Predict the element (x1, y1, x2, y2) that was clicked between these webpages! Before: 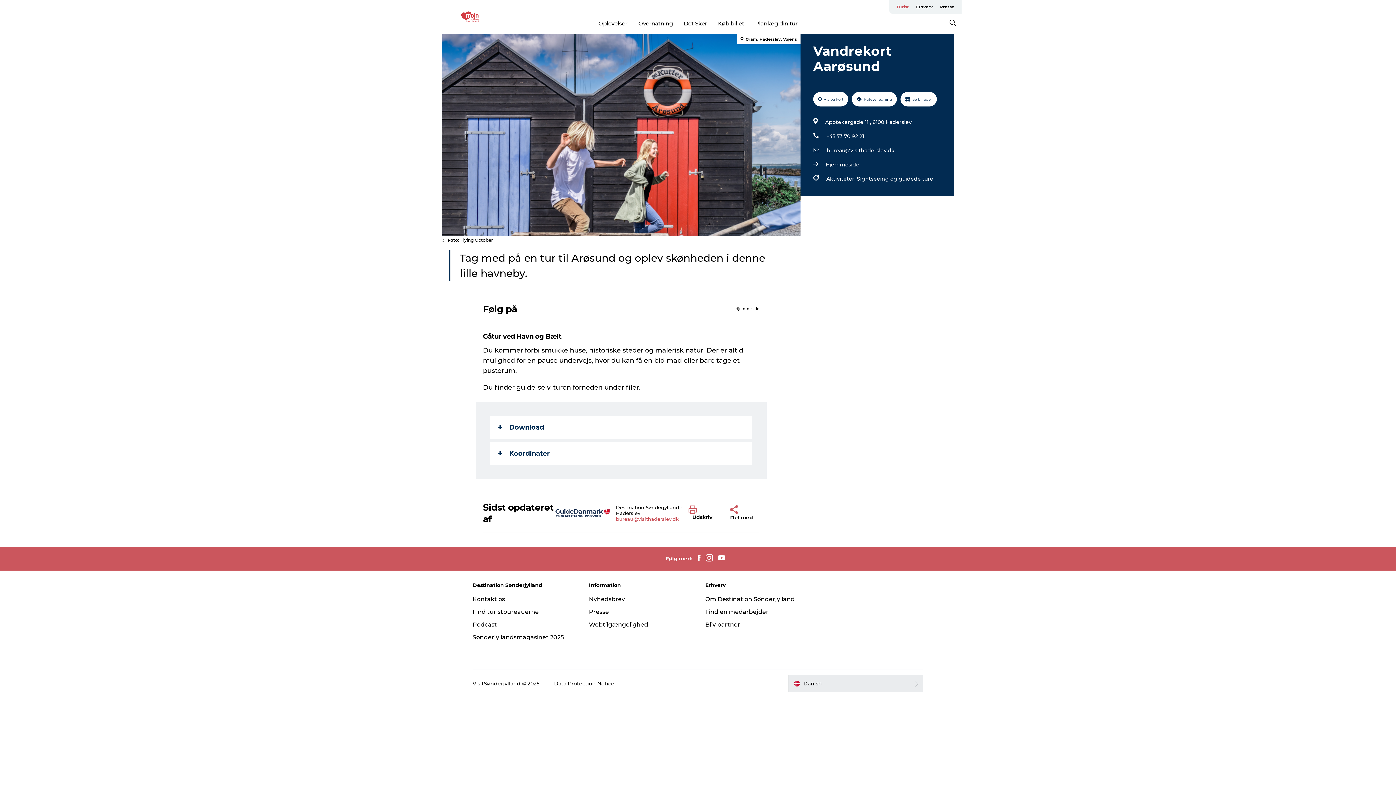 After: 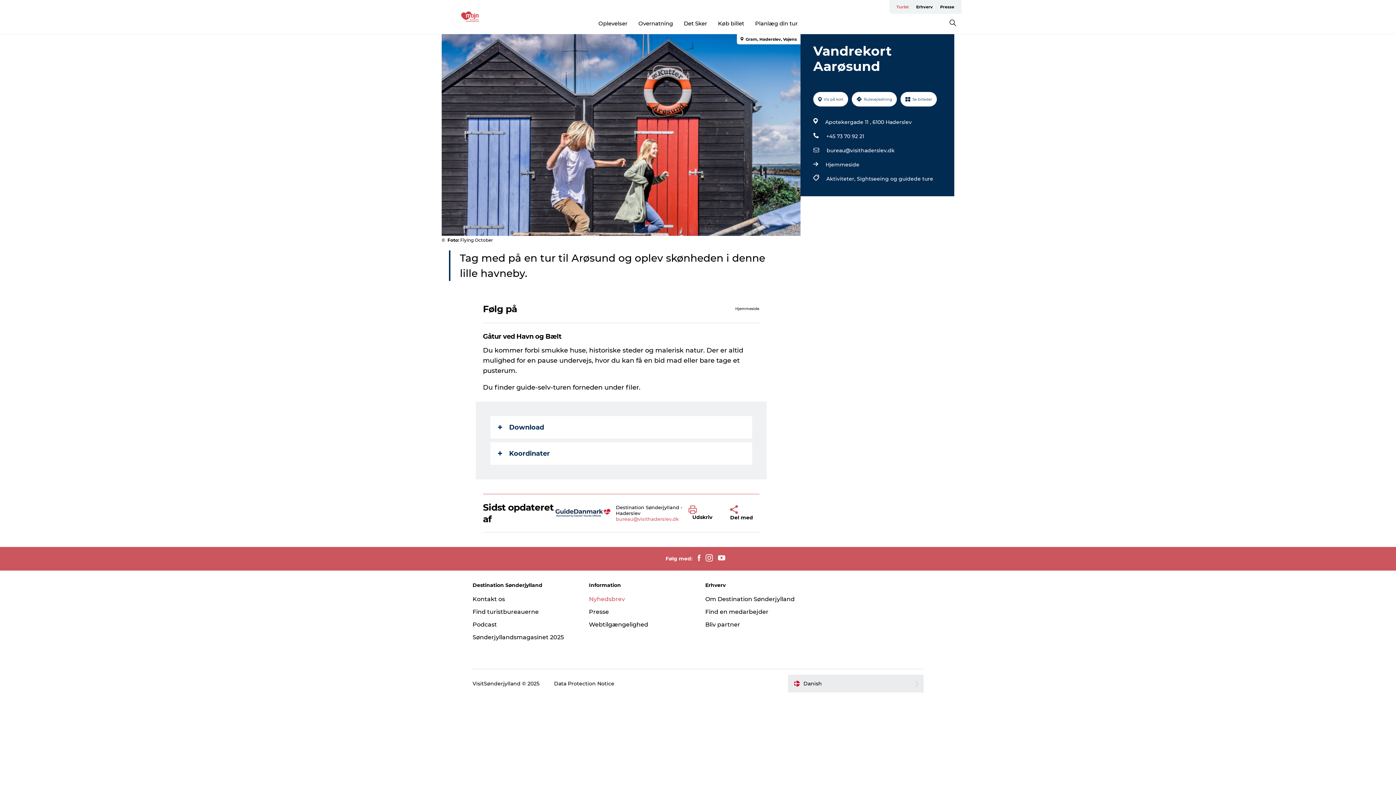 Action: label: Nyhedsbrev bbox: (589, 596, 625, 602)